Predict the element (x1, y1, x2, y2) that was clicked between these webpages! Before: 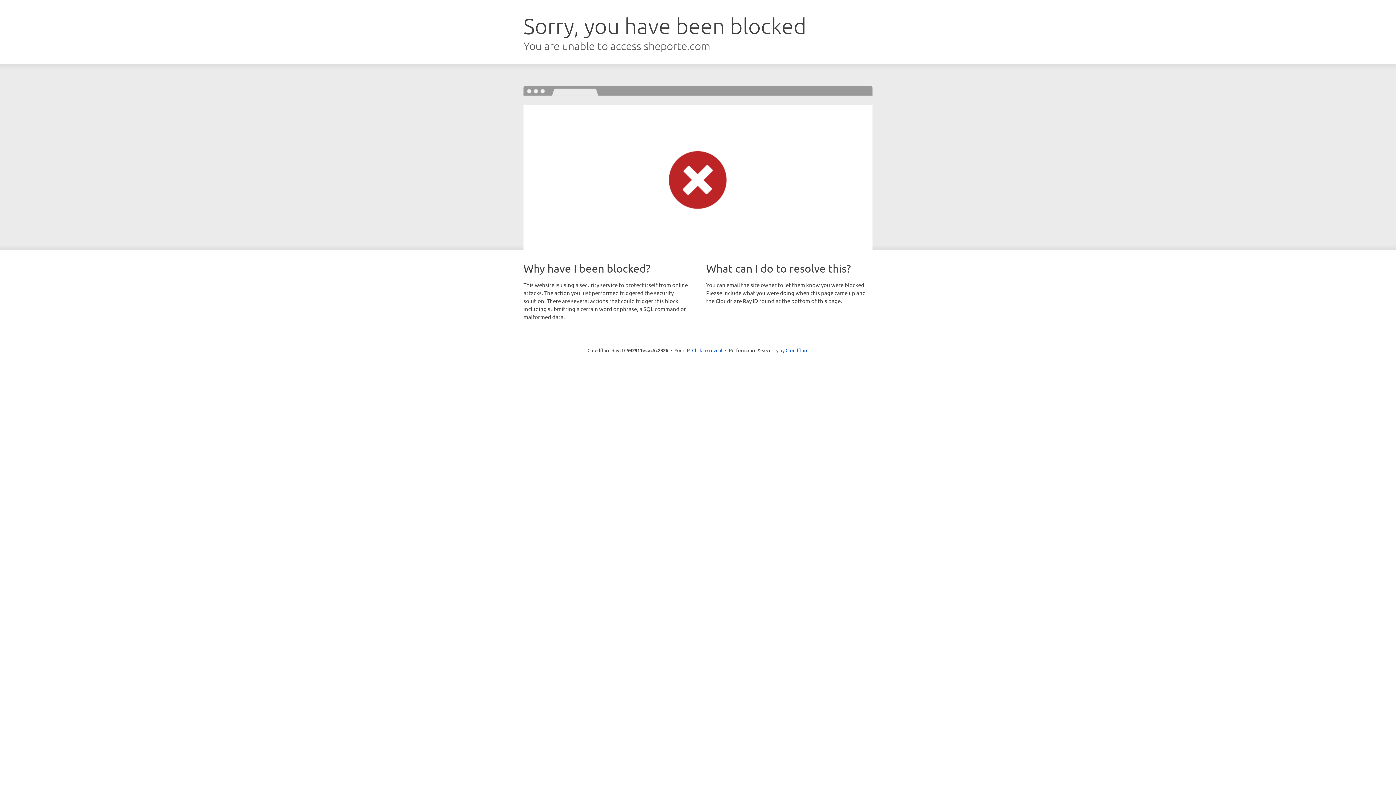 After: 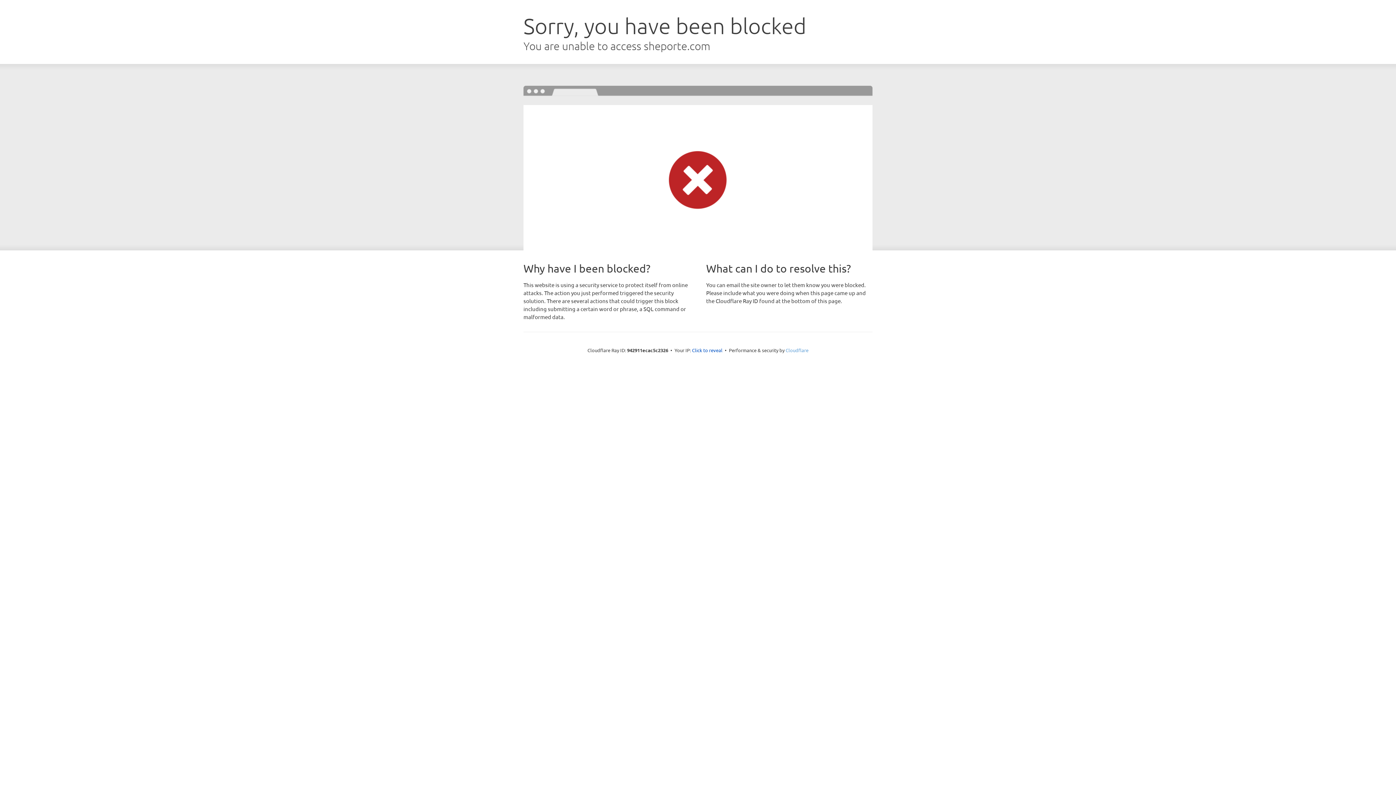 Action: bbox: (785, 347, 808, 353) label: Cloudflare